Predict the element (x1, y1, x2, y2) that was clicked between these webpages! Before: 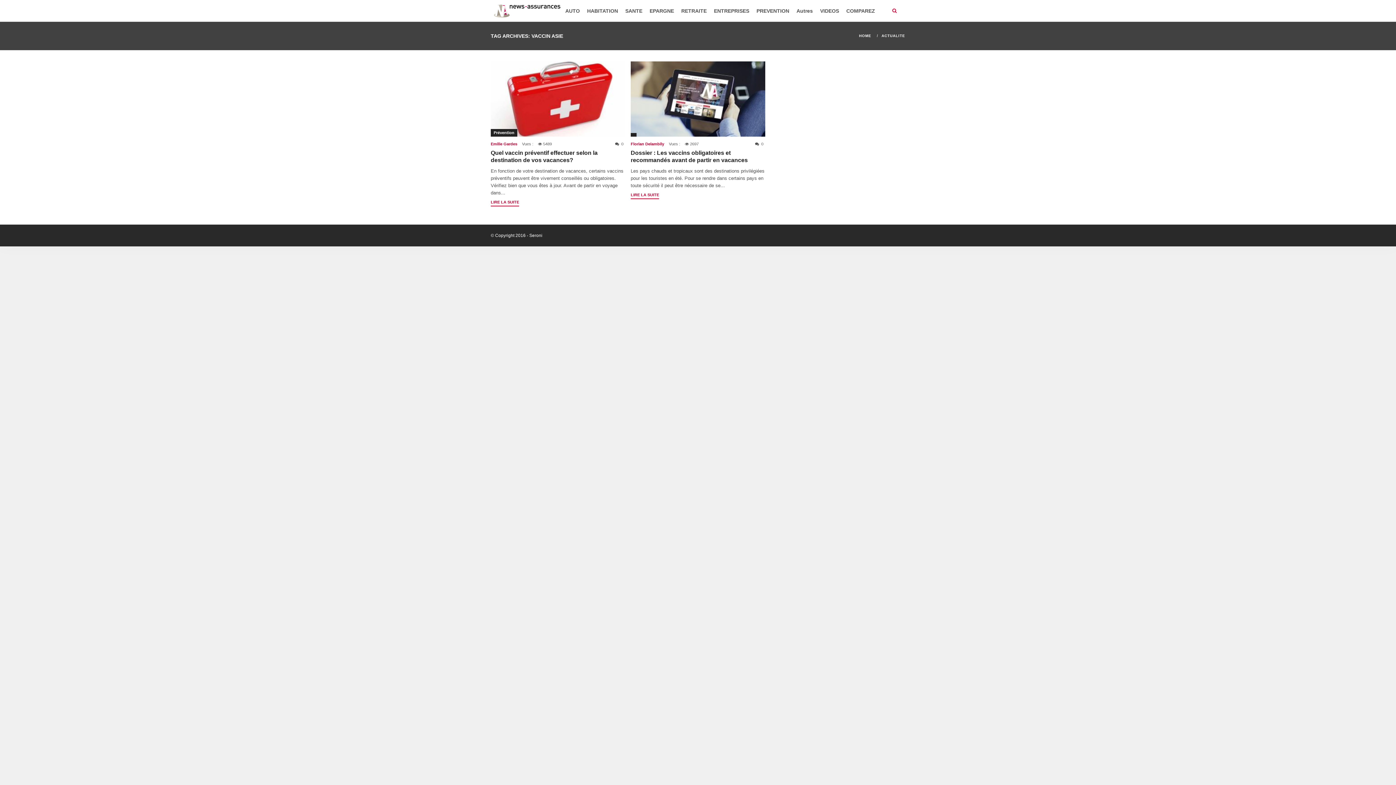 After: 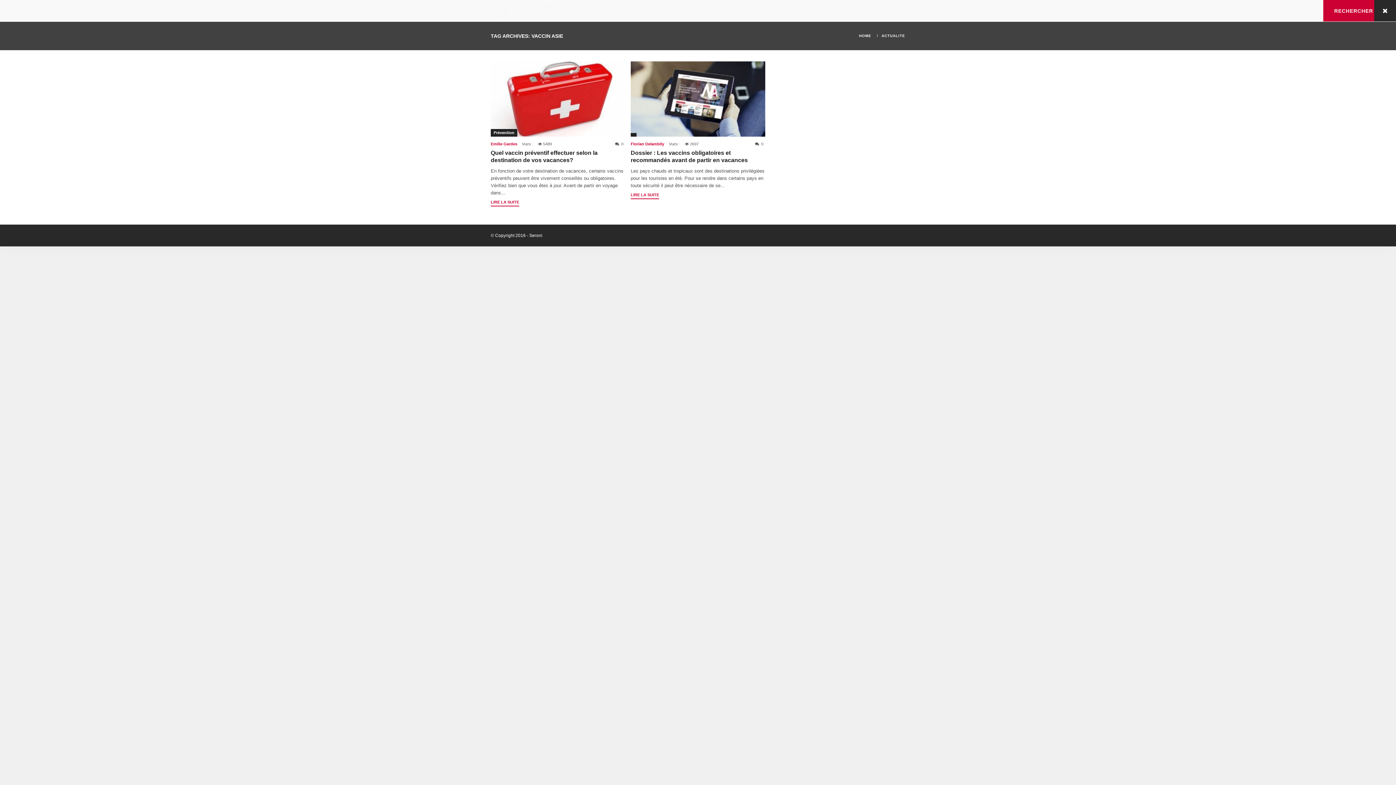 Action: bbox: (884, 0, 905, 21)